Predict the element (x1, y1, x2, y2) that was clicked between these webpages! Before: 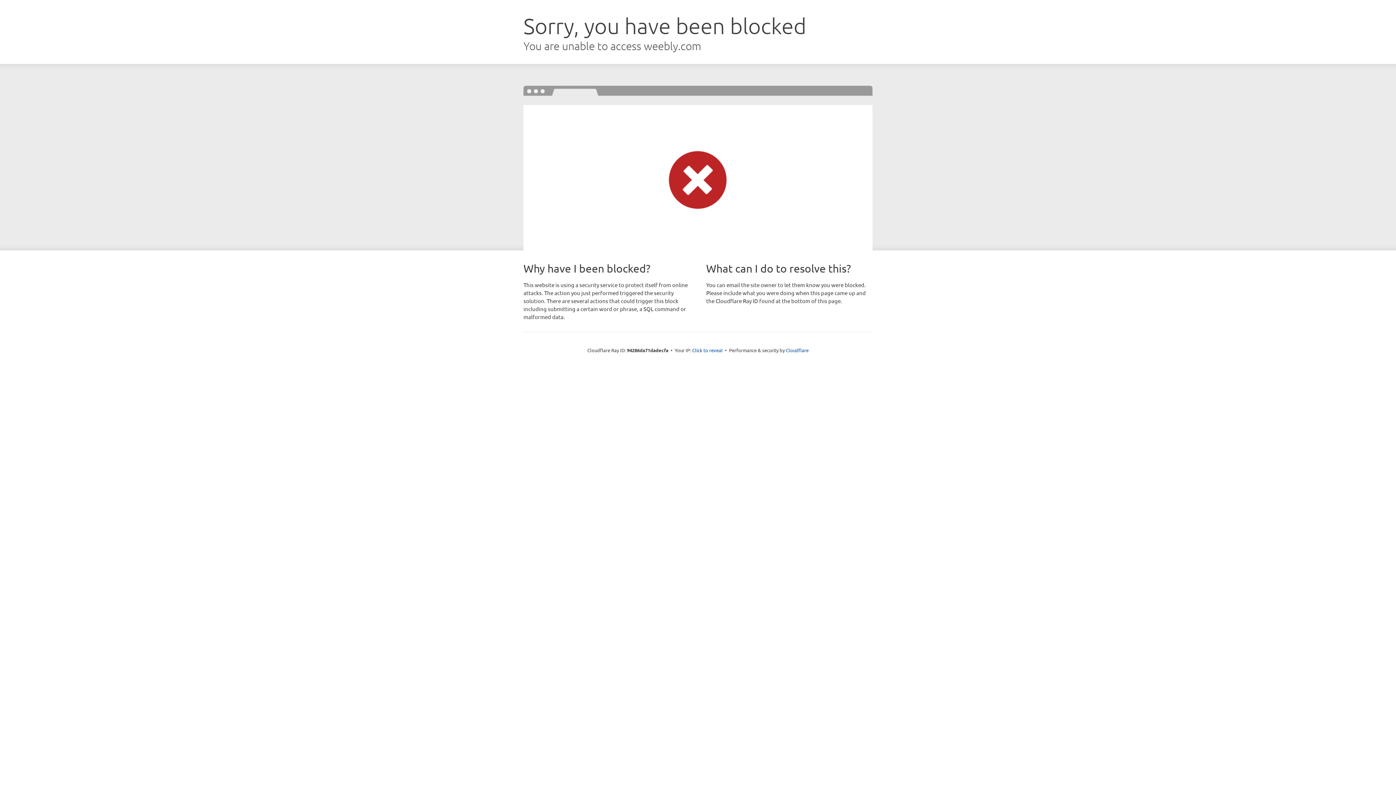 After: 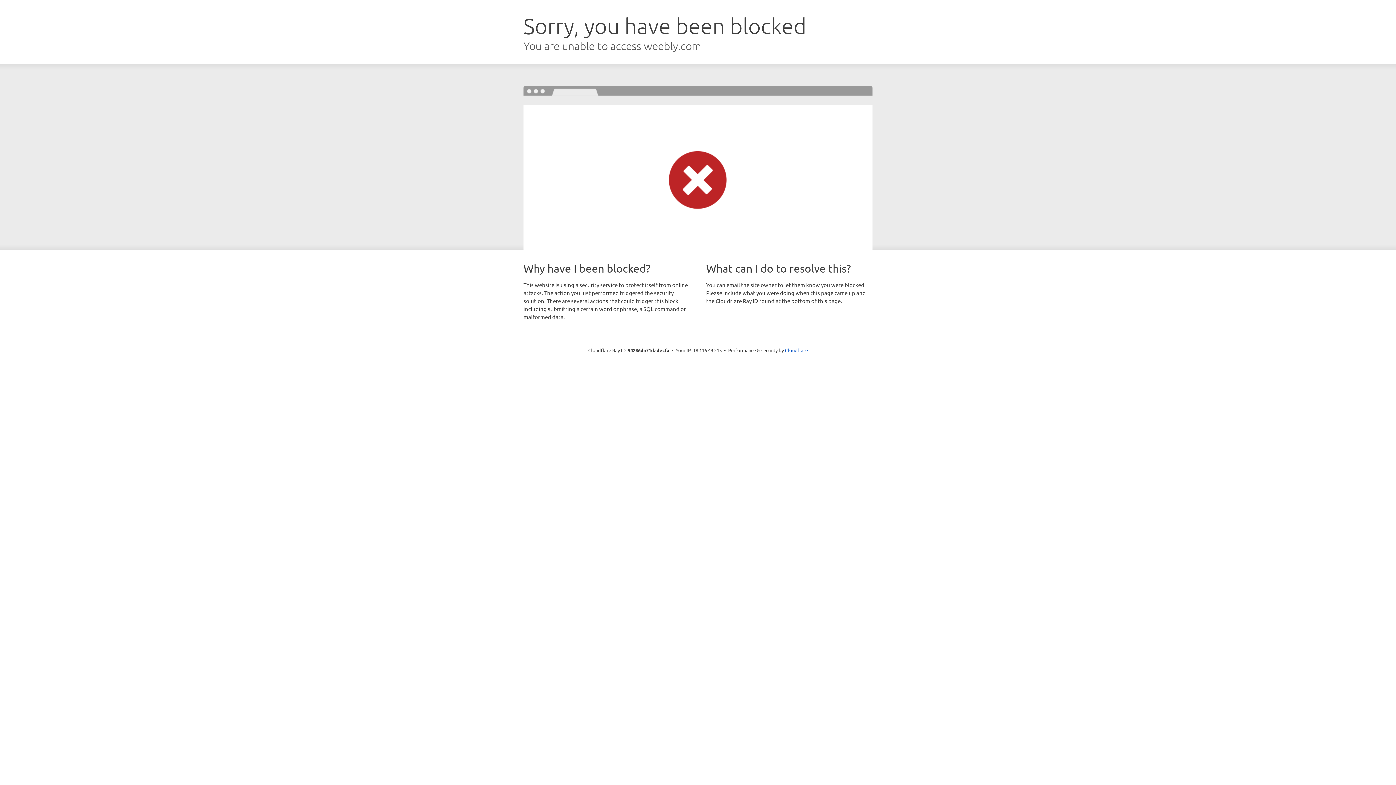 Action: label: Click to reveal bbox: (692, 346, 722, 353)